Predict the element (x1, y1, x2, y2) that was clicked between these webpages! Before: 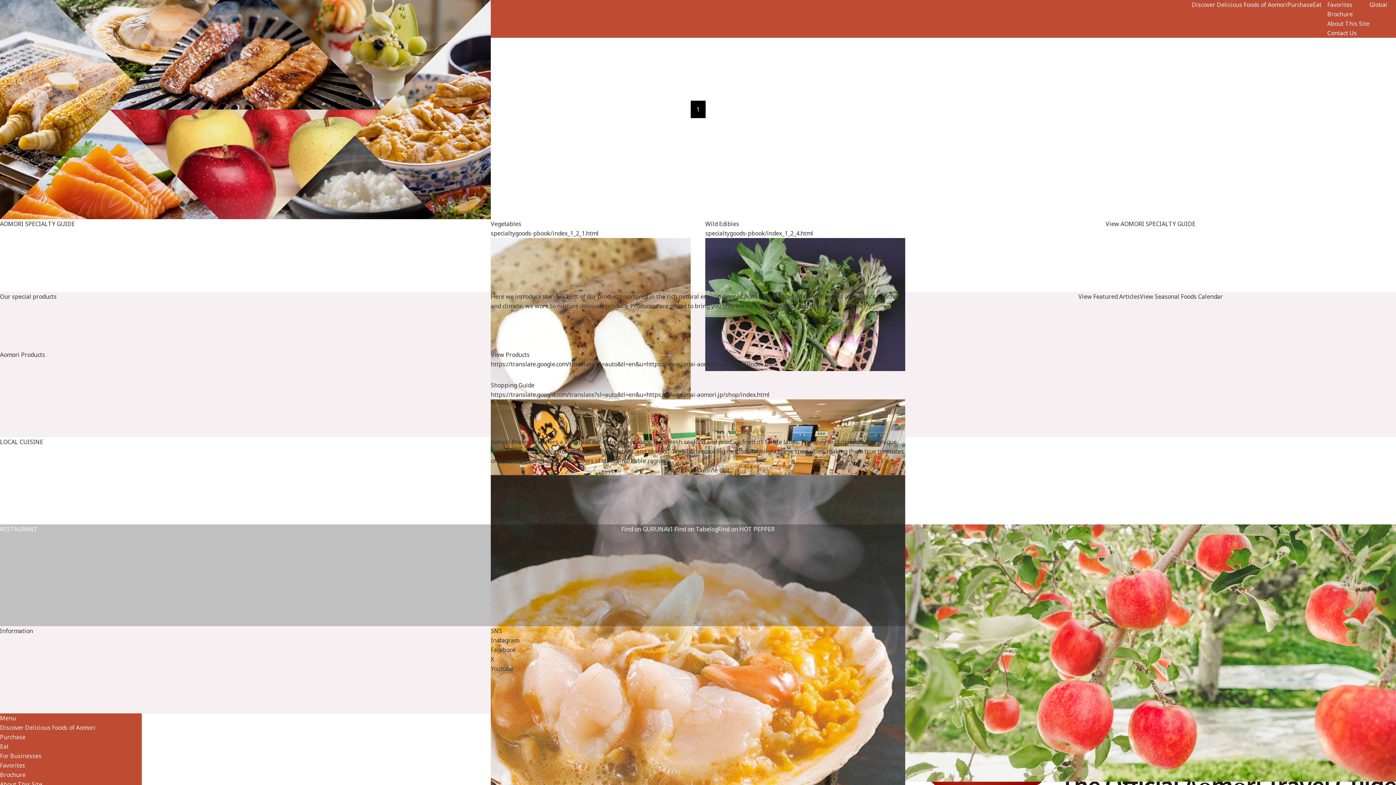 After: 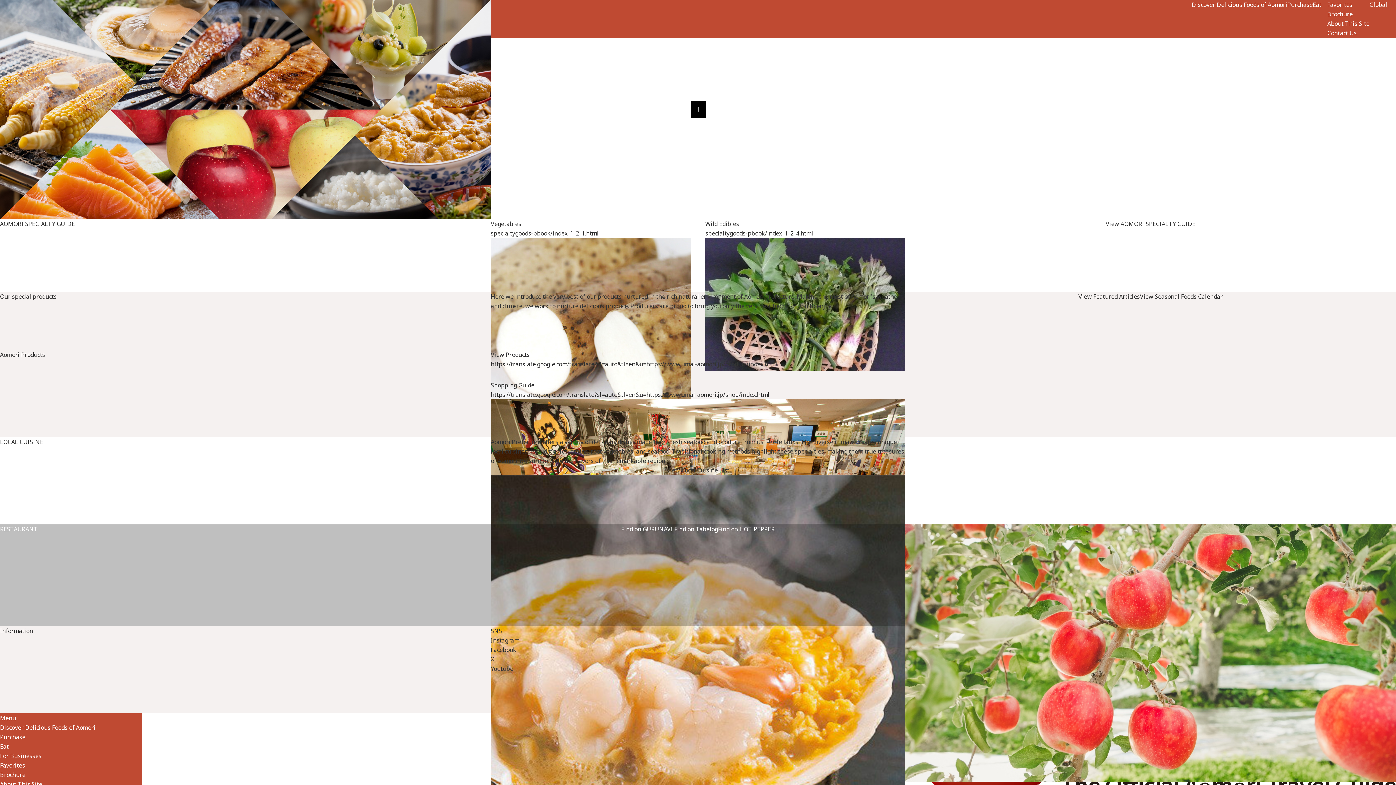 Action: label: X bbox: (490, 655, 494, 663)